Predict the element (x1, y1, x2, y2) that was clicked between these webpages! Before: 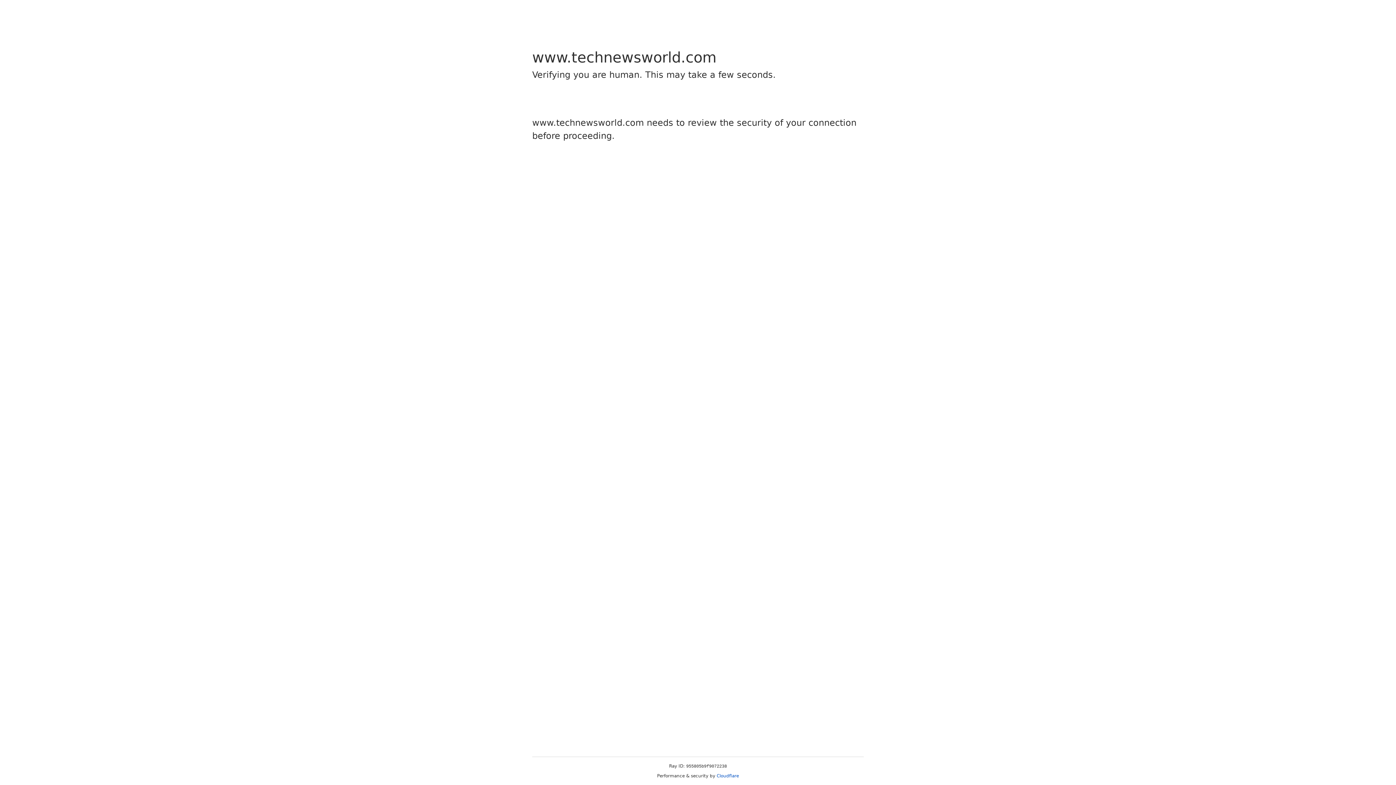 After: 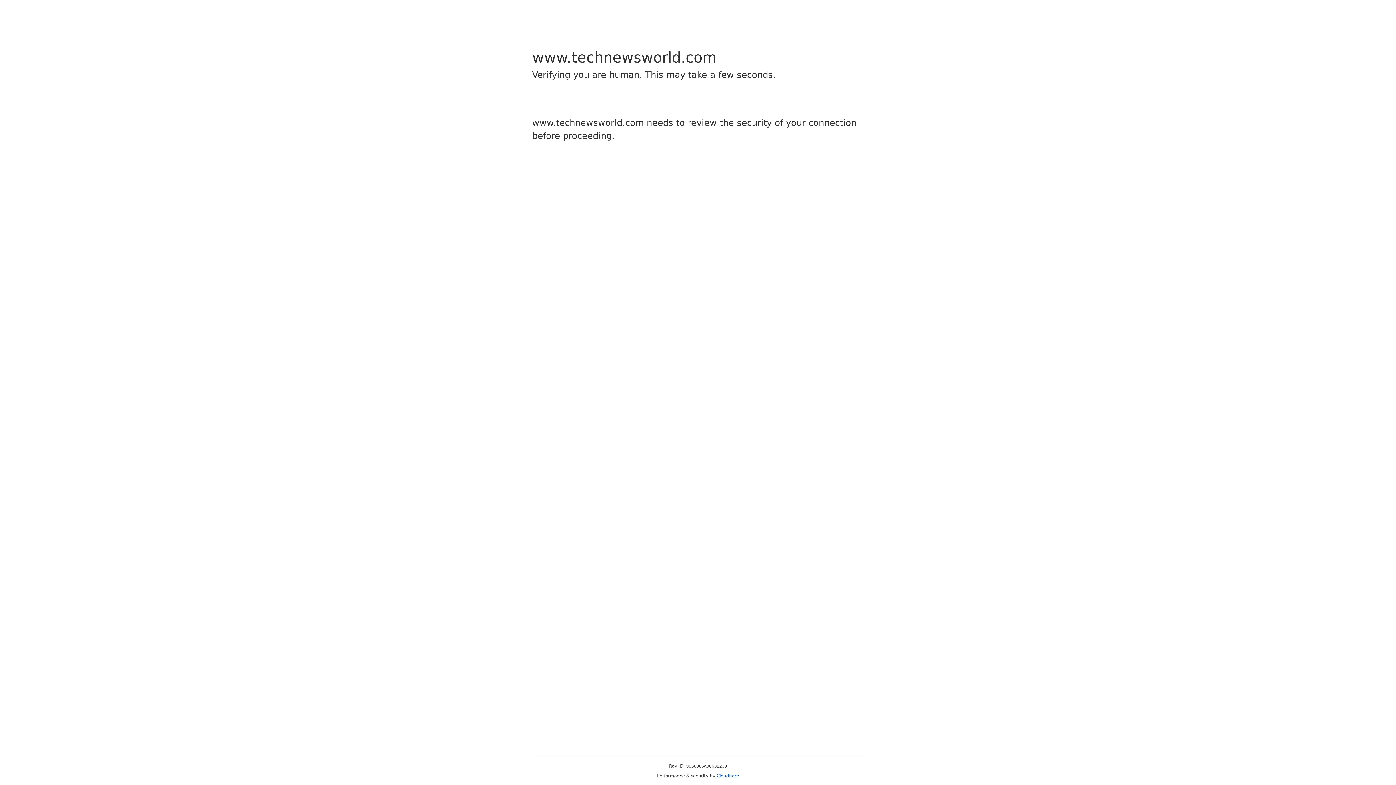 Action: label: Cloudflare bbox: (716, 773, 739, 778)